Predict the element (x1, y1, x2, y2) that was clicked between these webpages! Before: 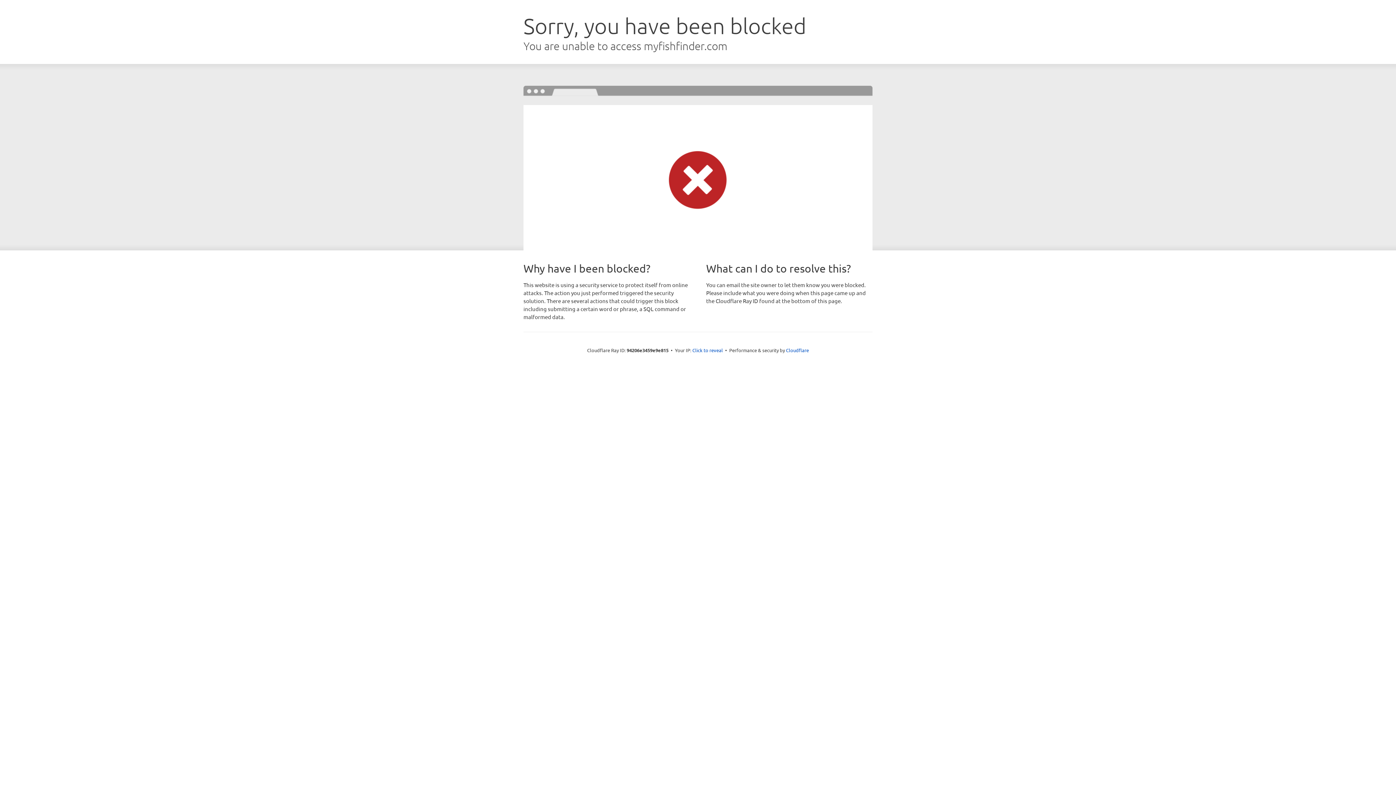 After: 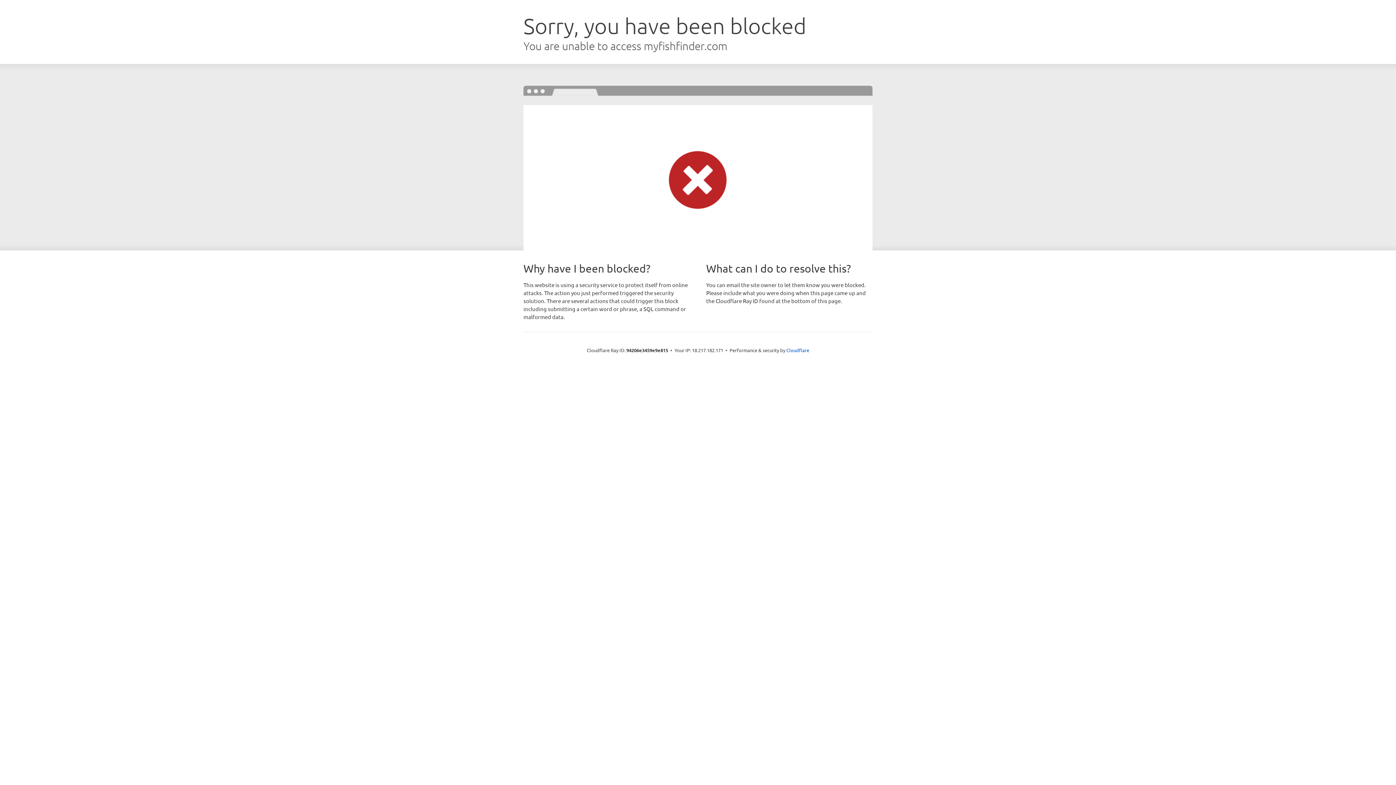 Action: label: Click to reveal bbox: (692, 346, 723, 353)